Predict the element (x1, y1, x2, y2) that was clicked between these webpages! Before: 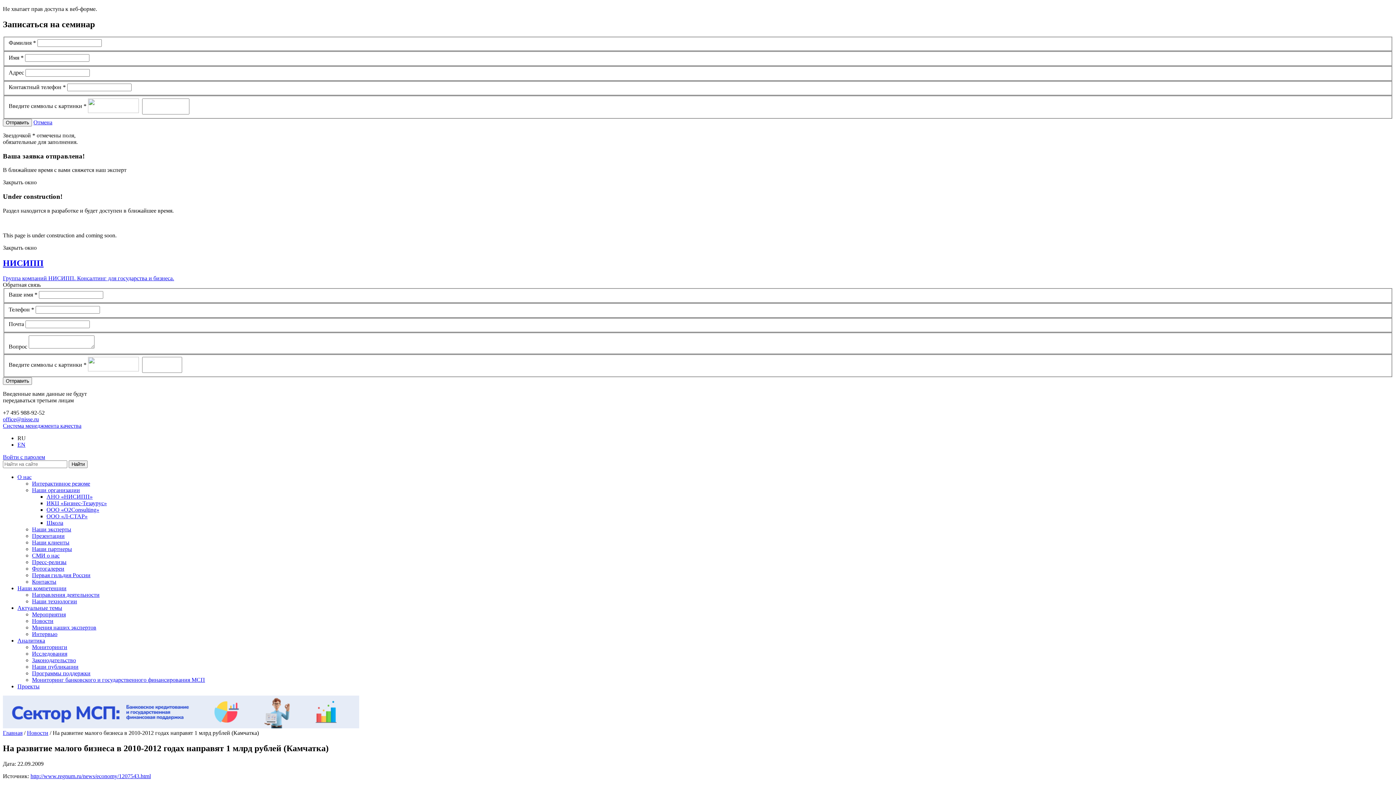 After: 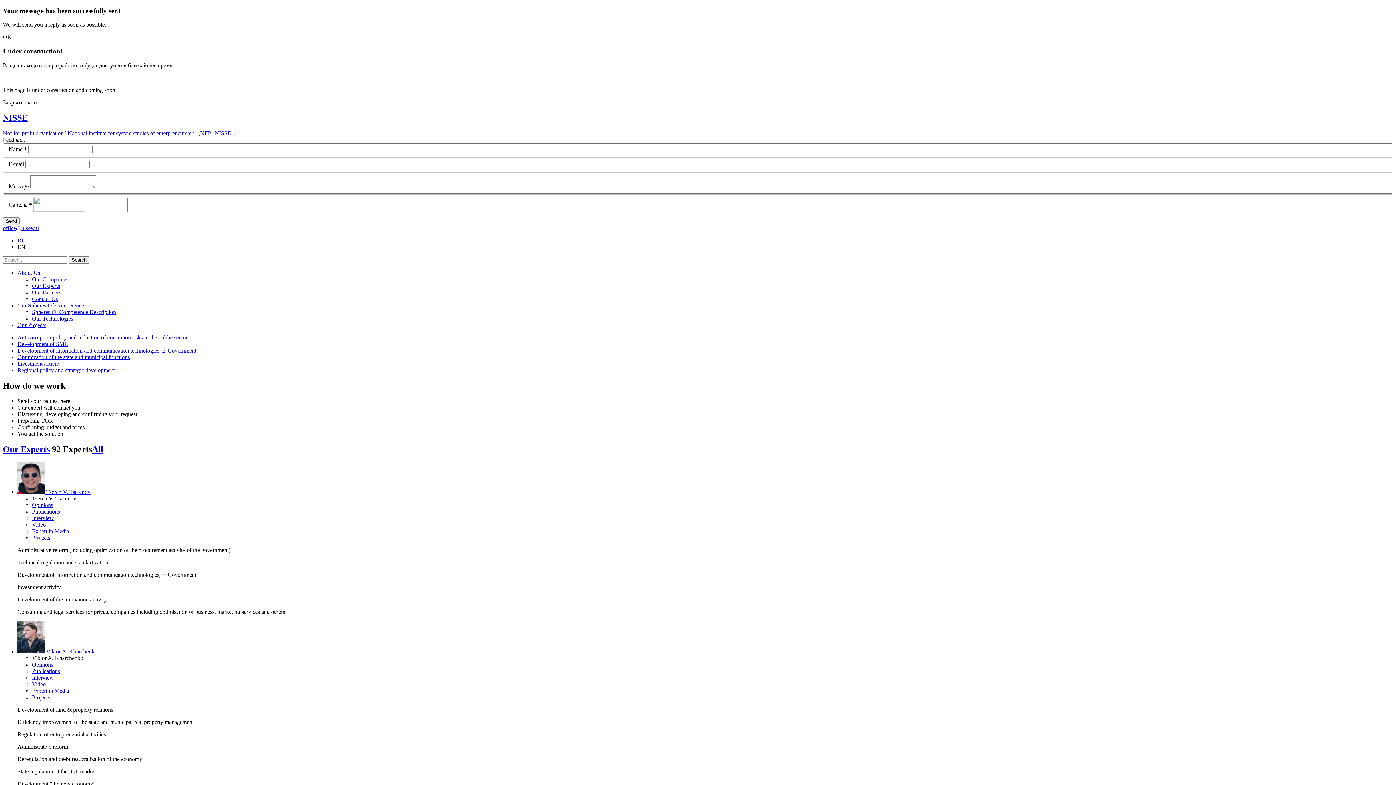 Action: label: EN bbox: (17, 441, 25, 448)